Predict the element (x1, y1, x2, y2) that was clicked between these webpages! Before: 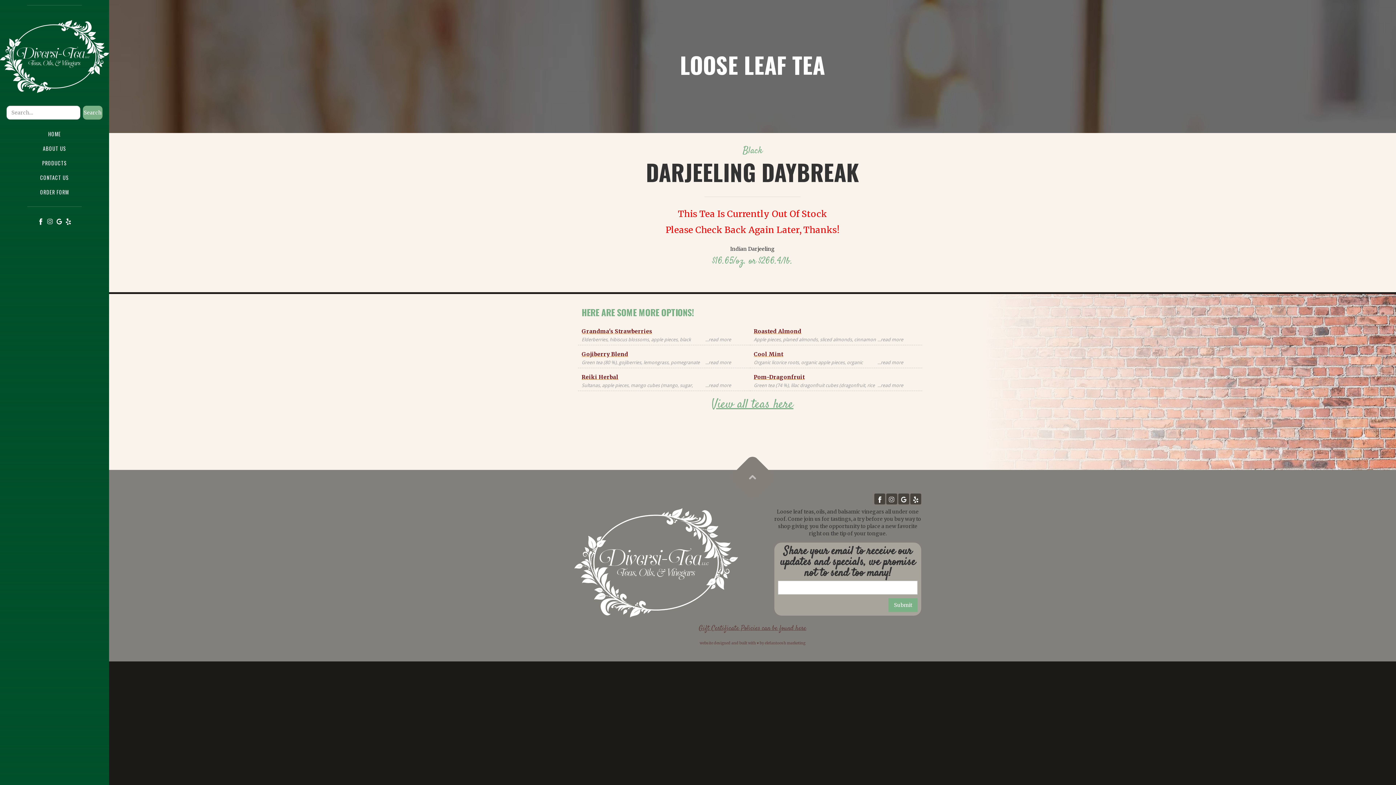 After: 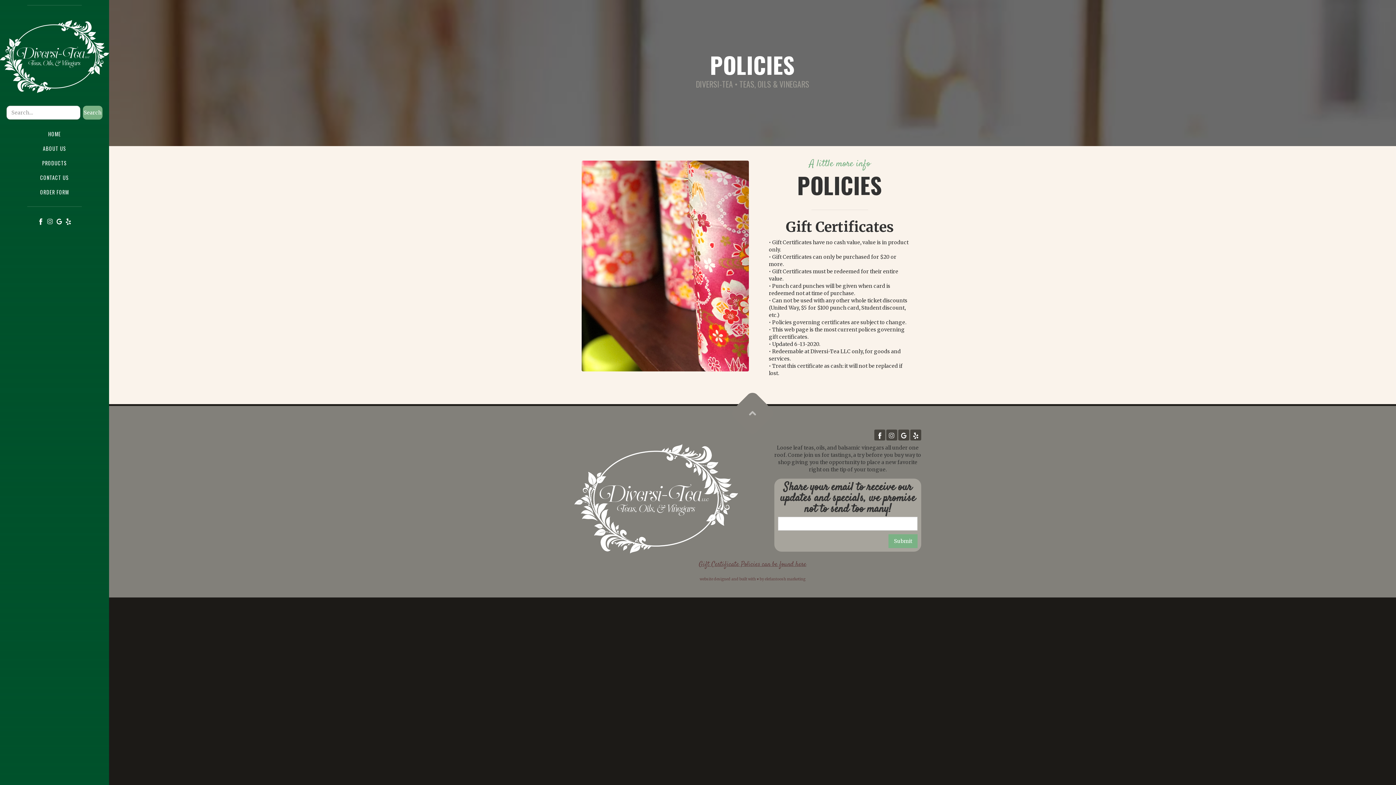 Action: label: Gift Certificate Policies can be found here
 bbox: (698, 624, 806, 633)